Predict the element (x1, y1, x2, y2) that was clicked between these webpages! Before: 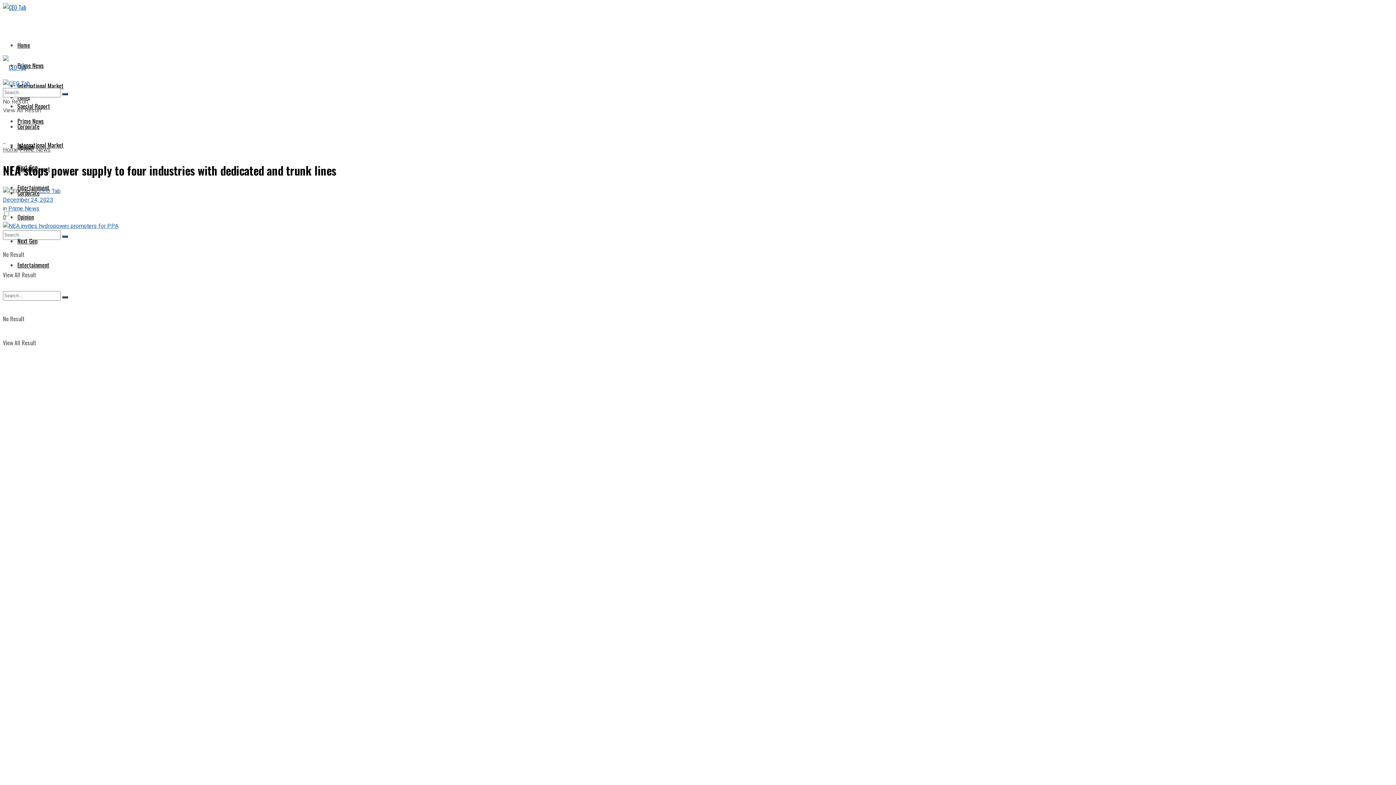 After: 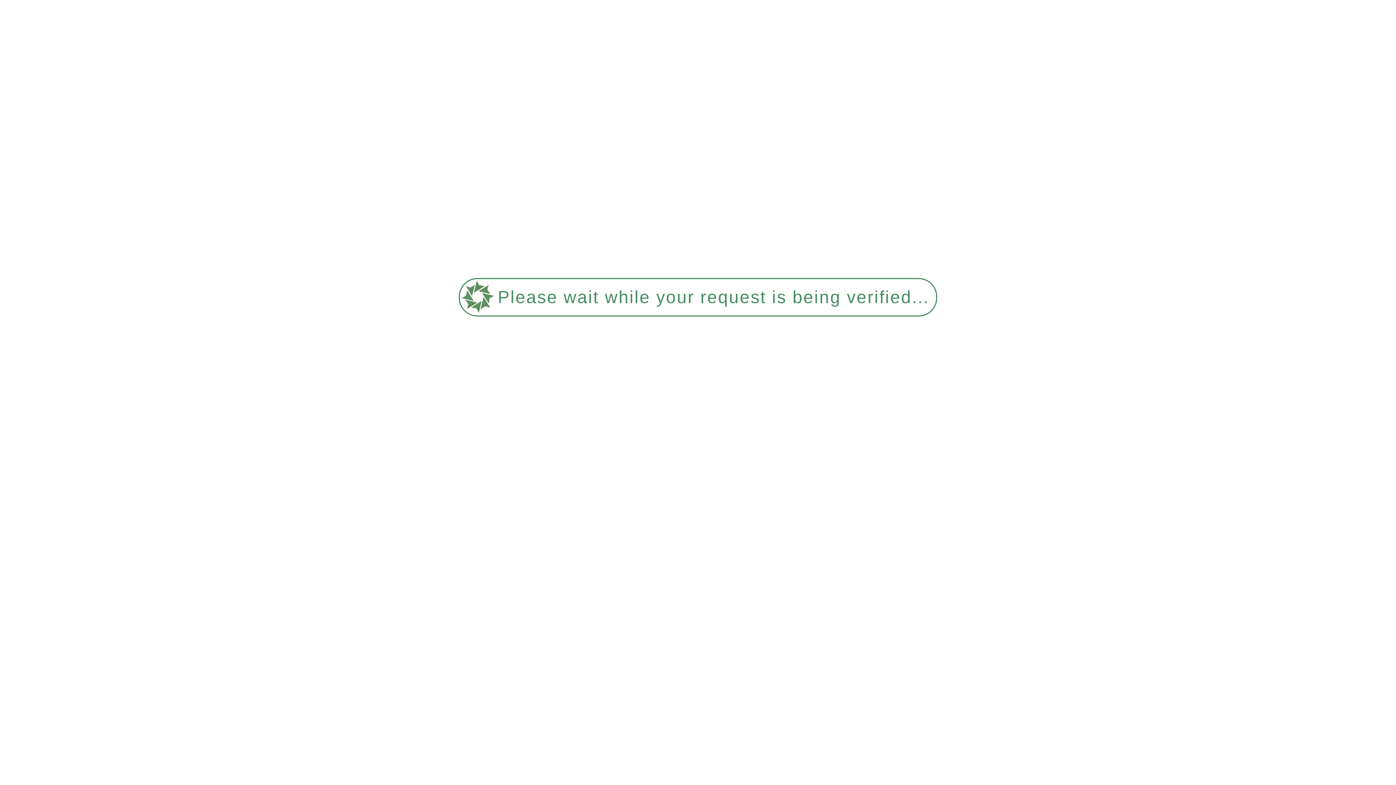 Action: label: International Market bbox: (17, 81, 63, 90)